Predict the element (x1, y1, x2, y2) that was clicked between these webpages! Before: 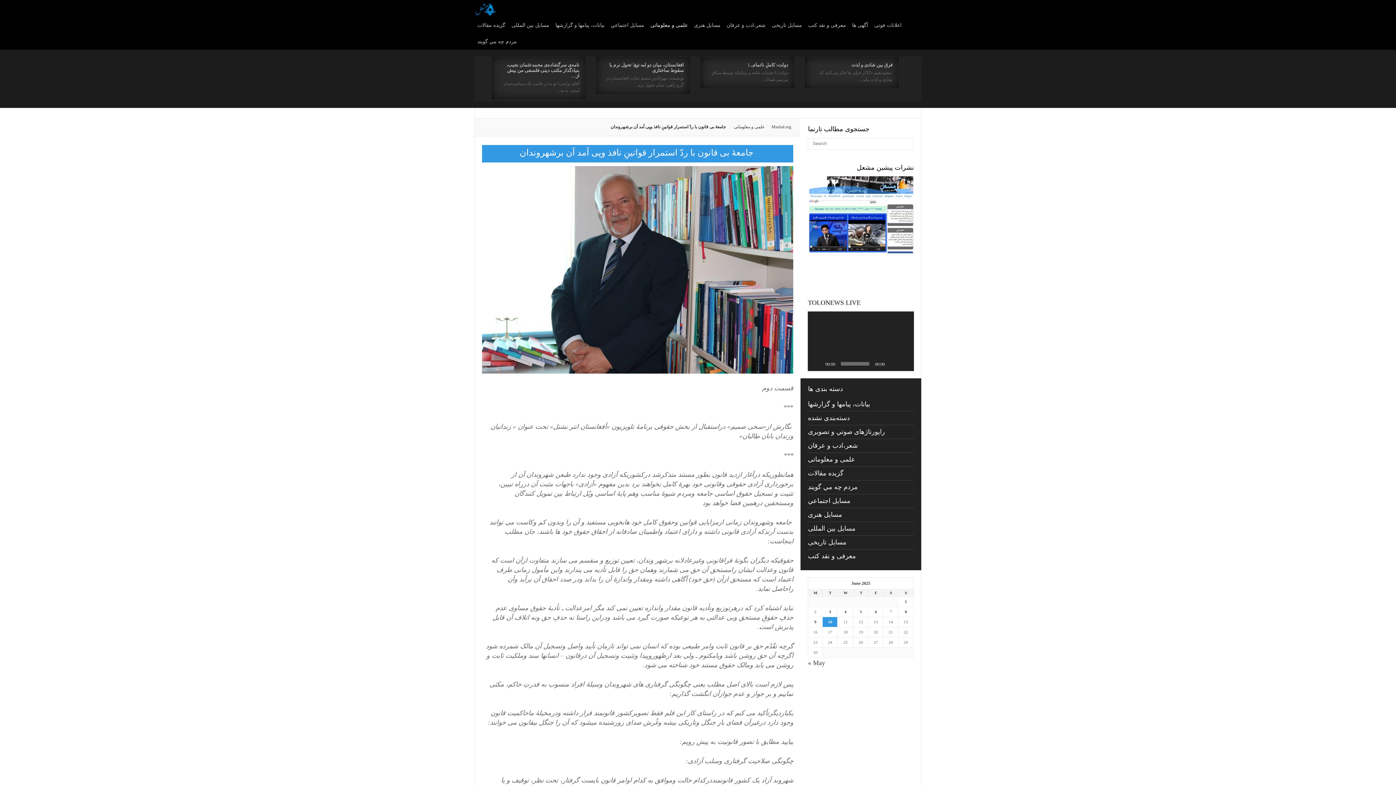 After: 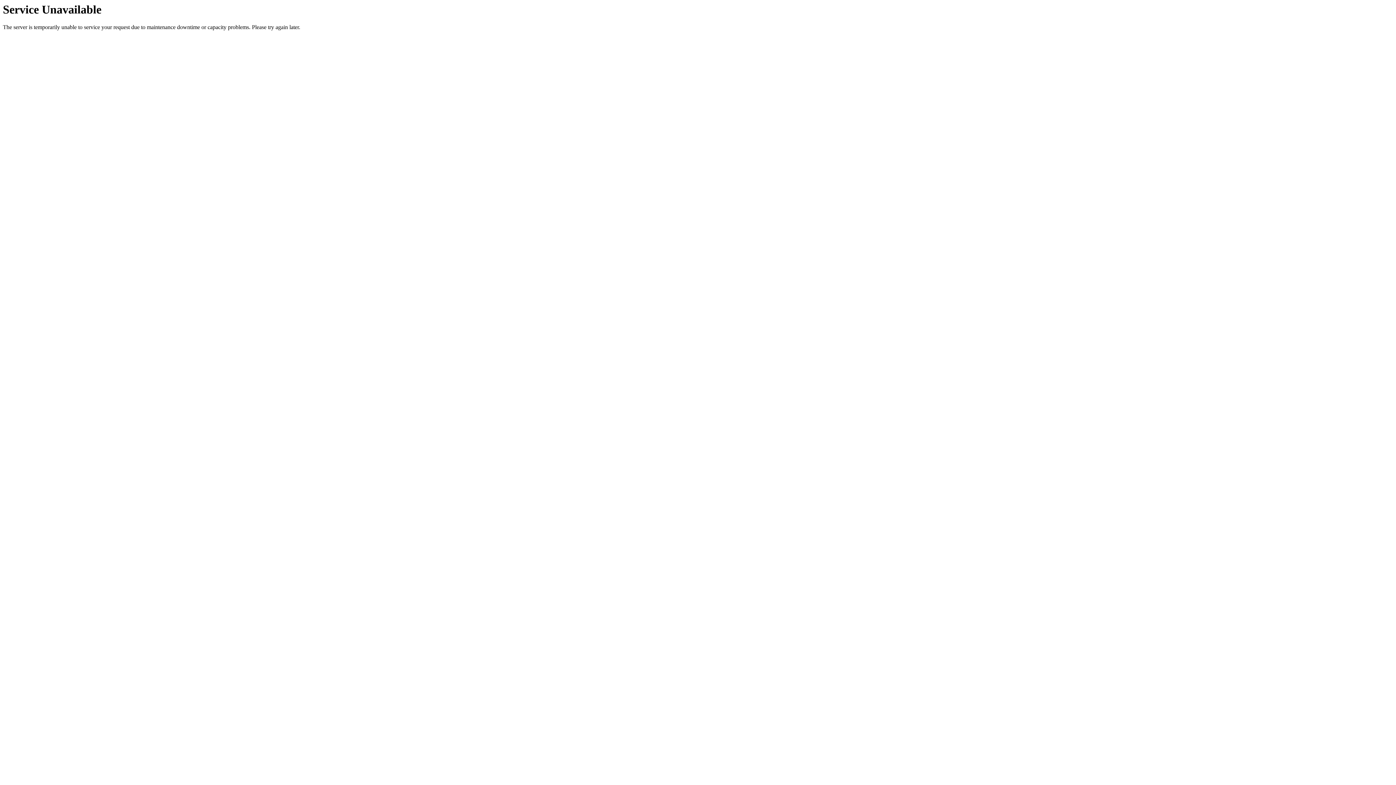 Action: bbox: (849, 17, 871, 33) label: آگهی ها